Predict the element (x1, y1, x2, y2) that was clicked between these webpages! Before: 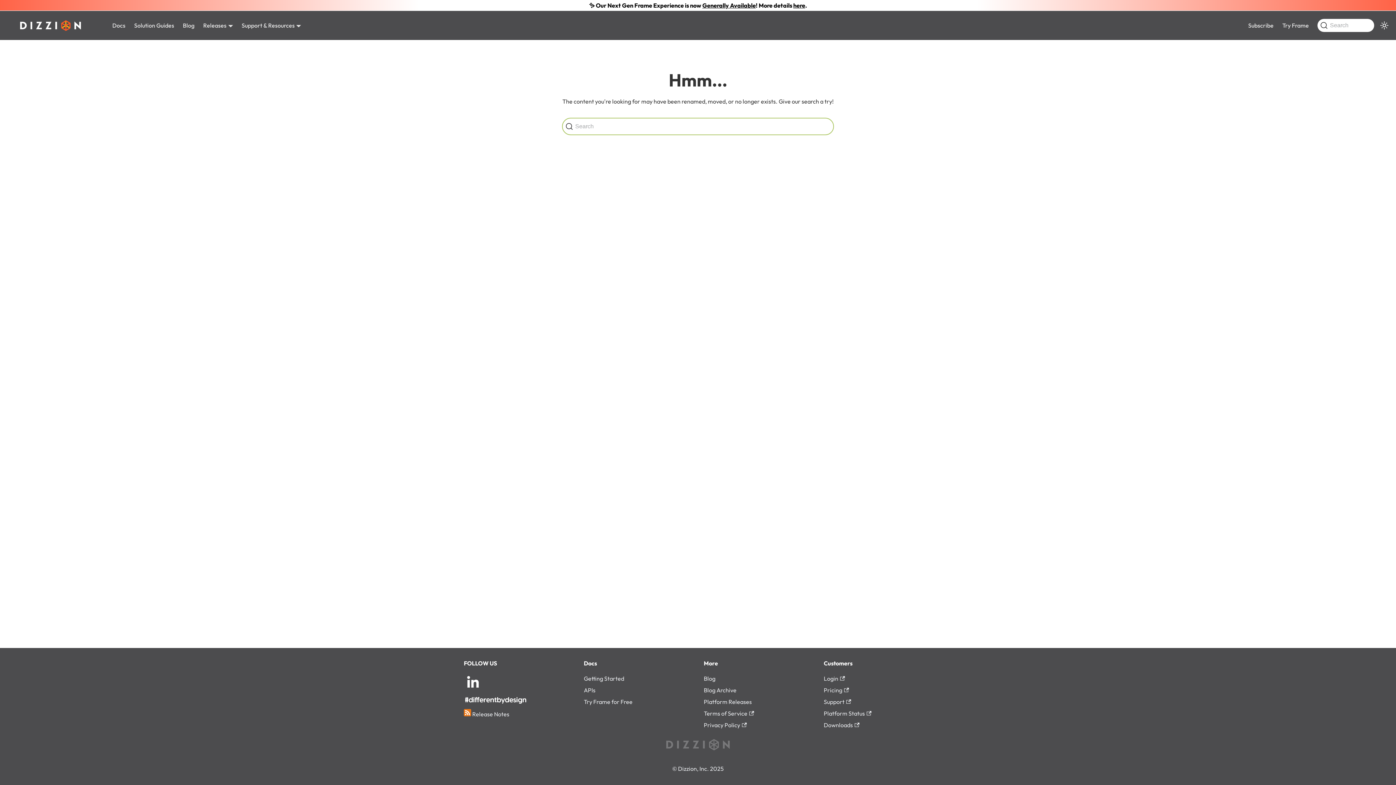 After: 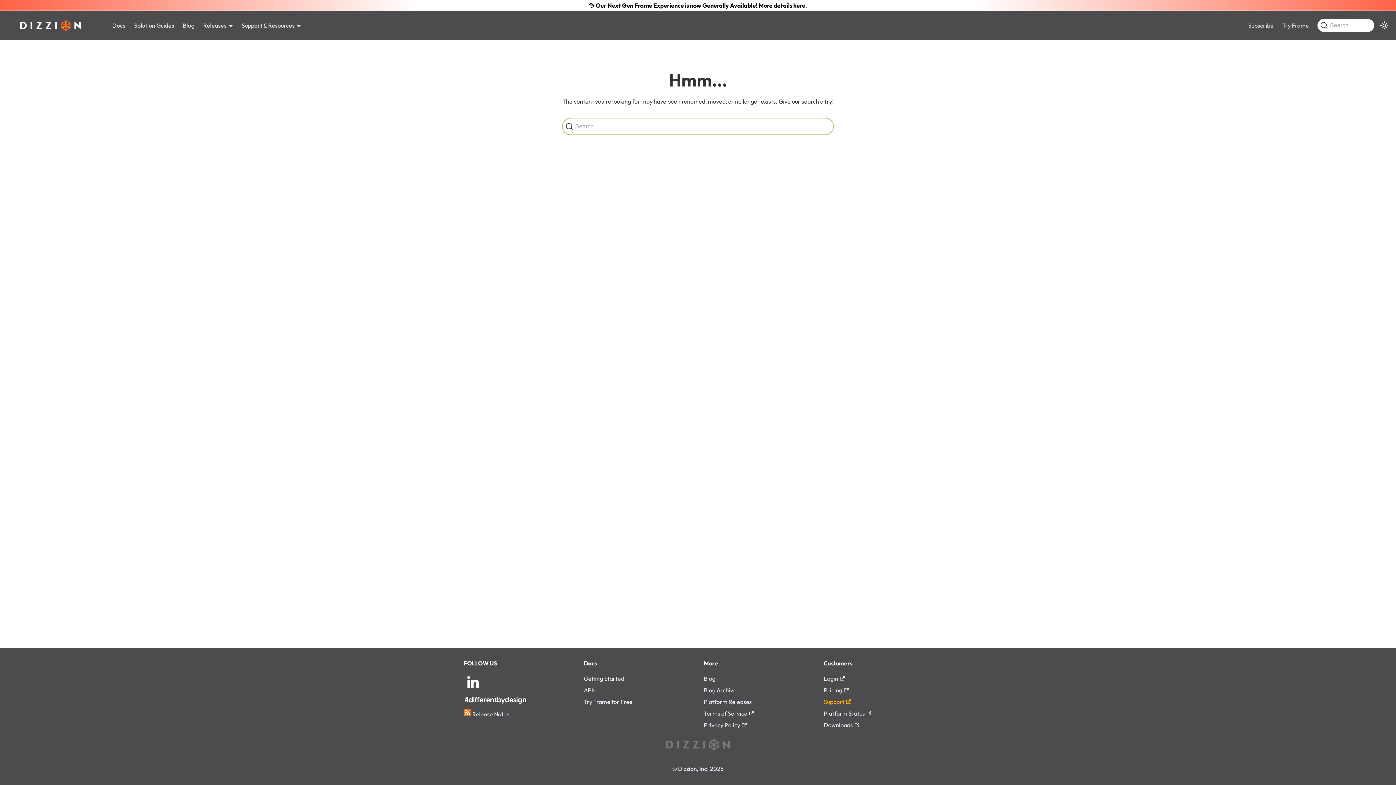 Action: bbox: (824, 698, 851, 705) label: Support